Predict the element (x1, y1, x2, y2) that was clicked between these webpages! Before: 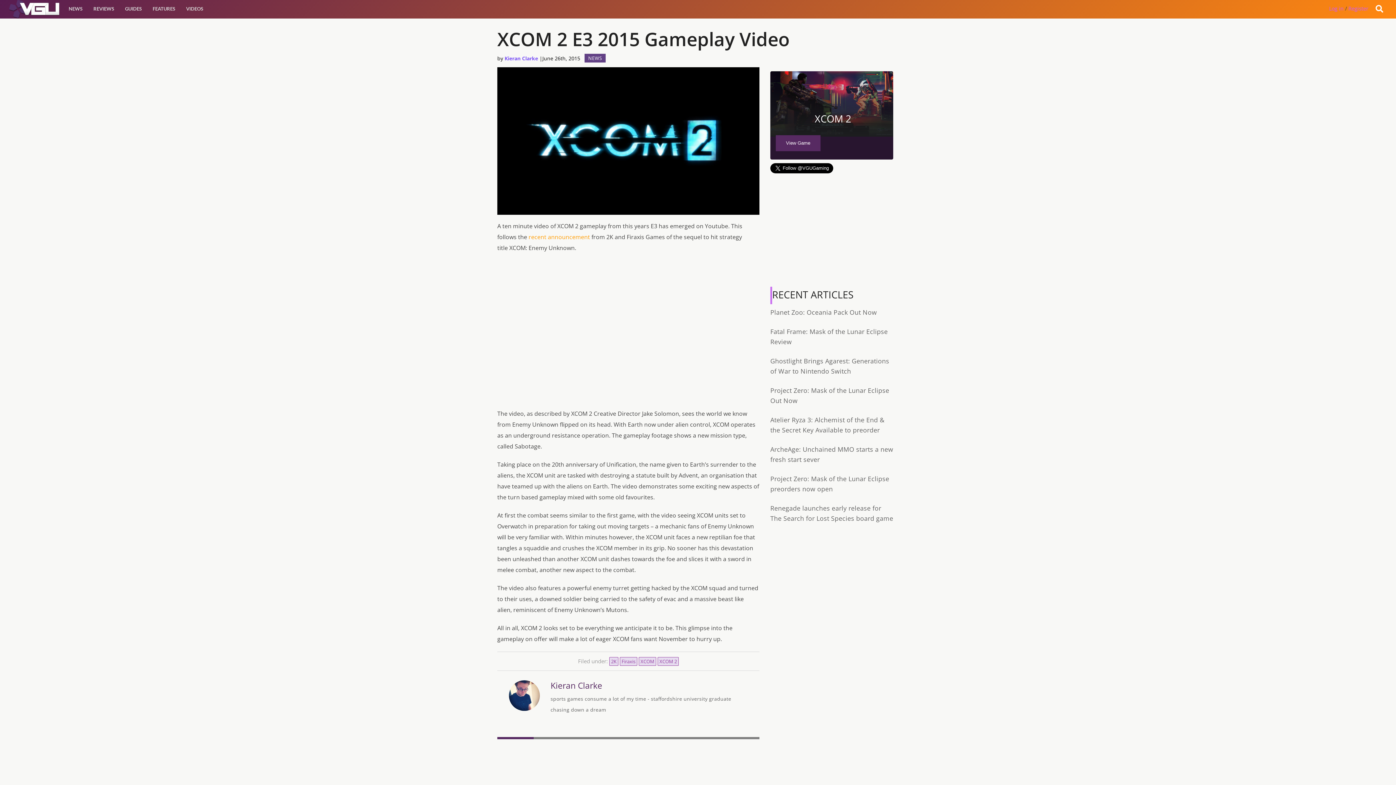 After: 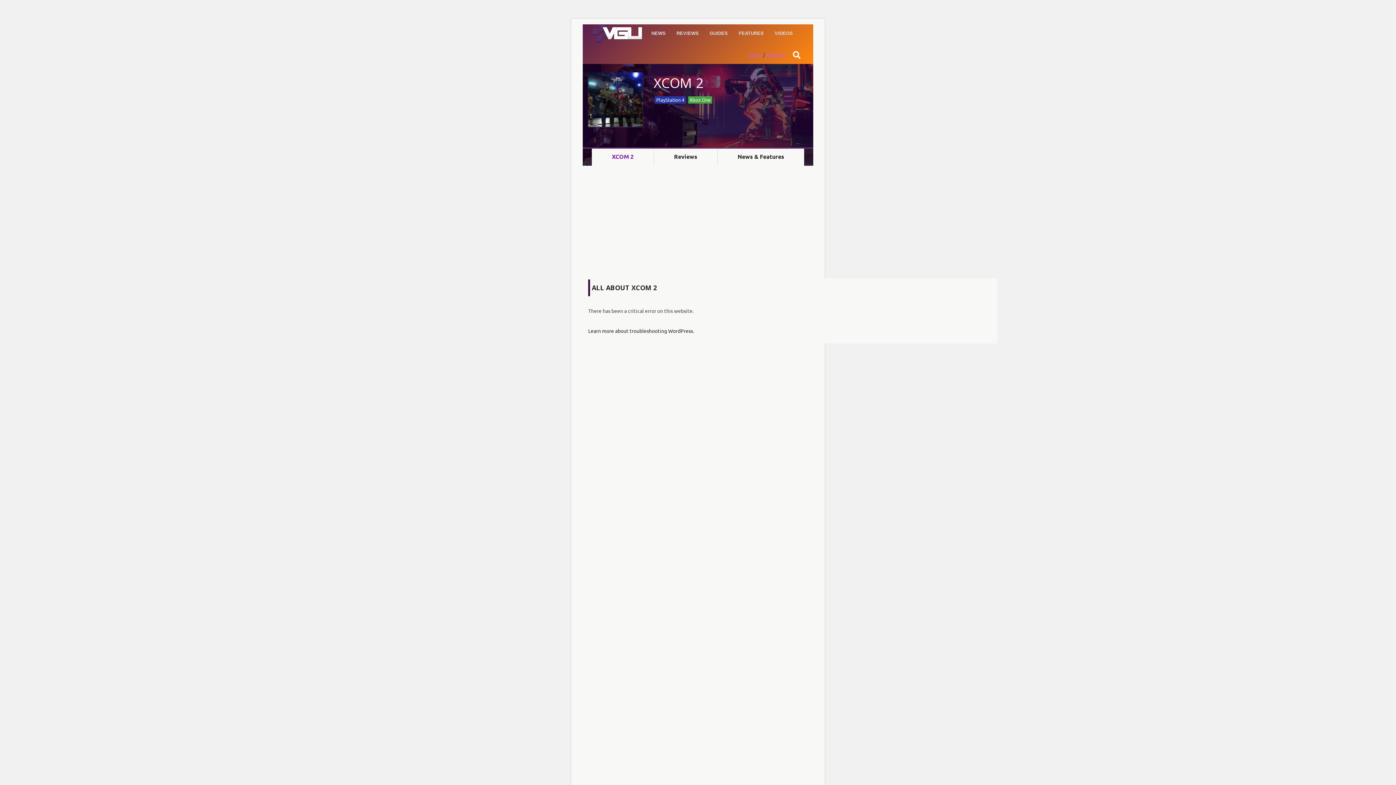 Action: label: XCOM 2 bbox: (778, 81, 888, 129)